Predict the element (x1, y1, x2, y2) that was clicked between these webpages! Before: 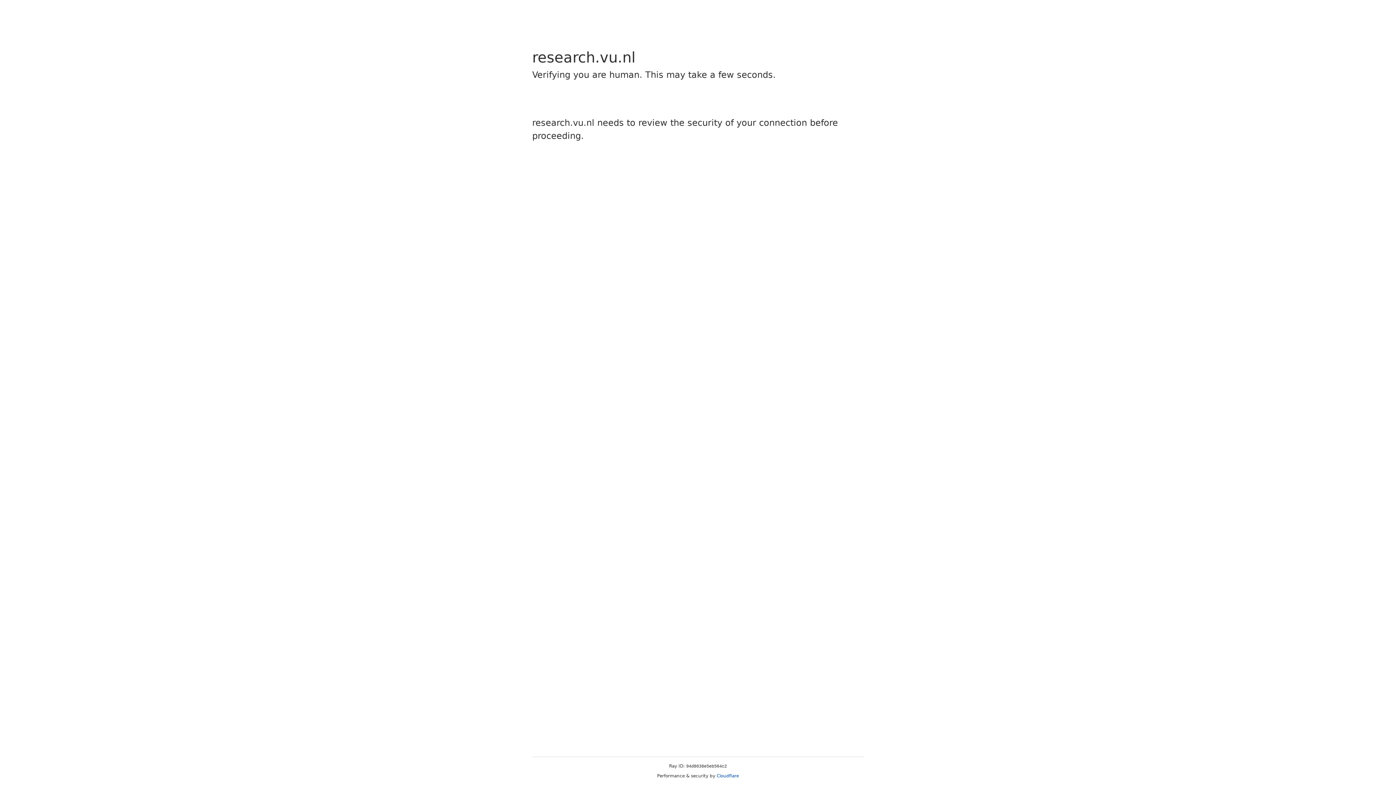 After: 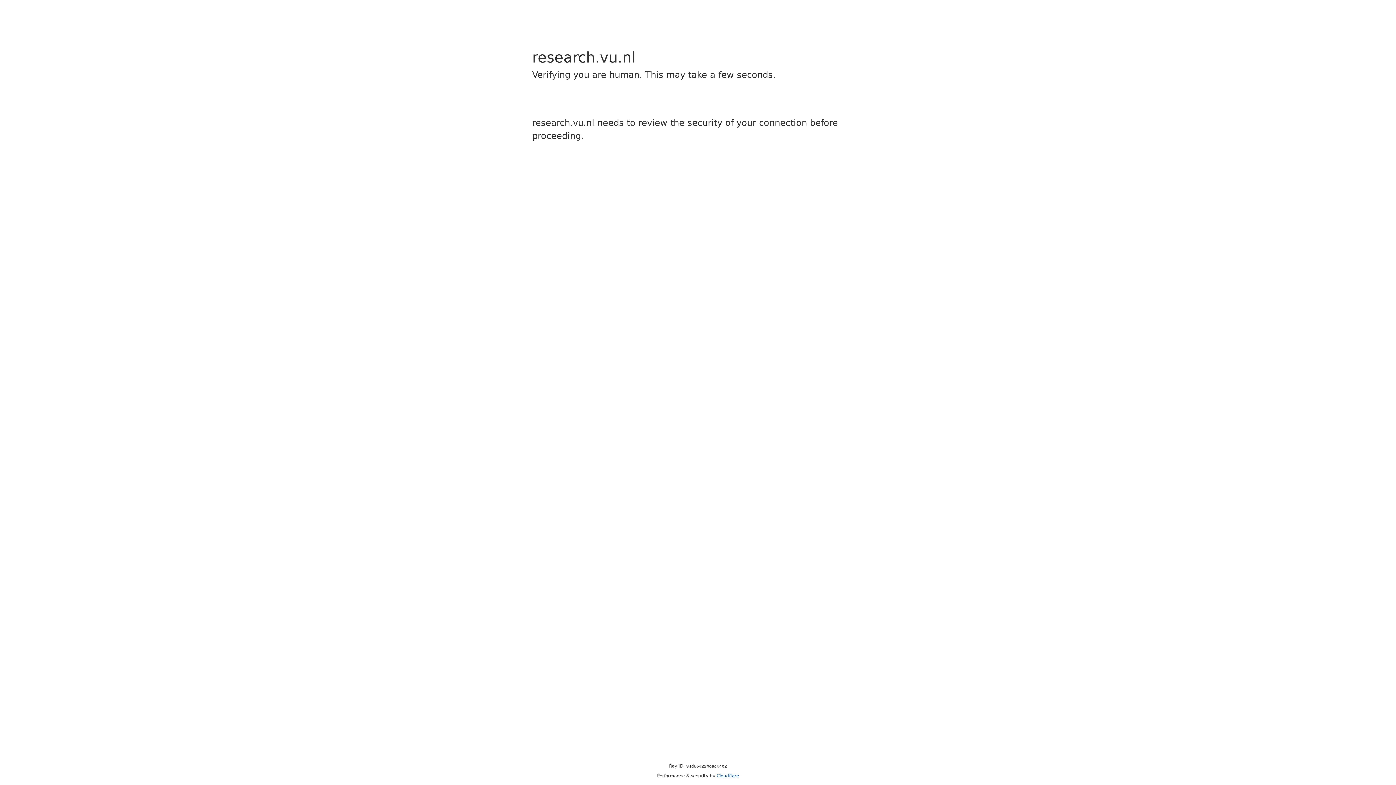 Action: bbox: (716, 773, 739, 778) label: Cloudflare